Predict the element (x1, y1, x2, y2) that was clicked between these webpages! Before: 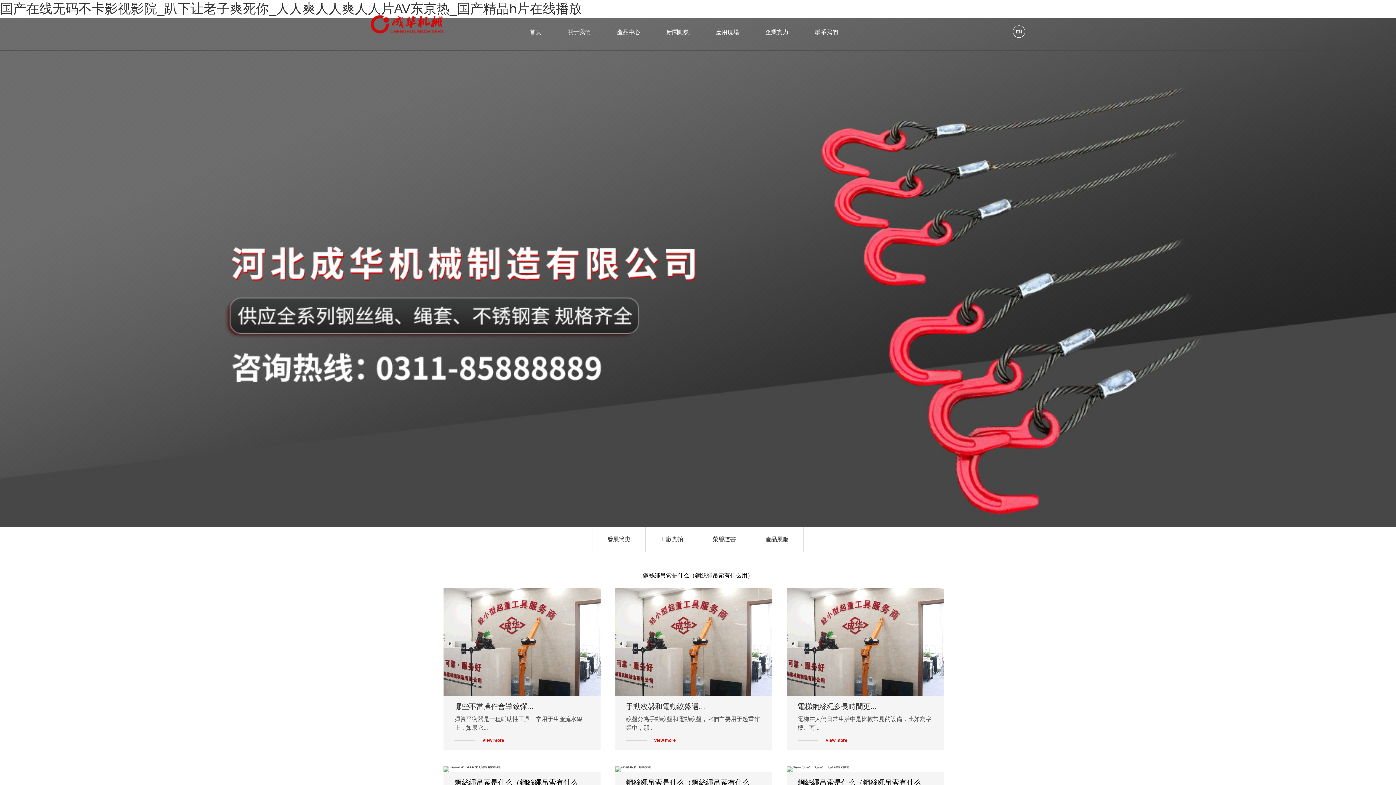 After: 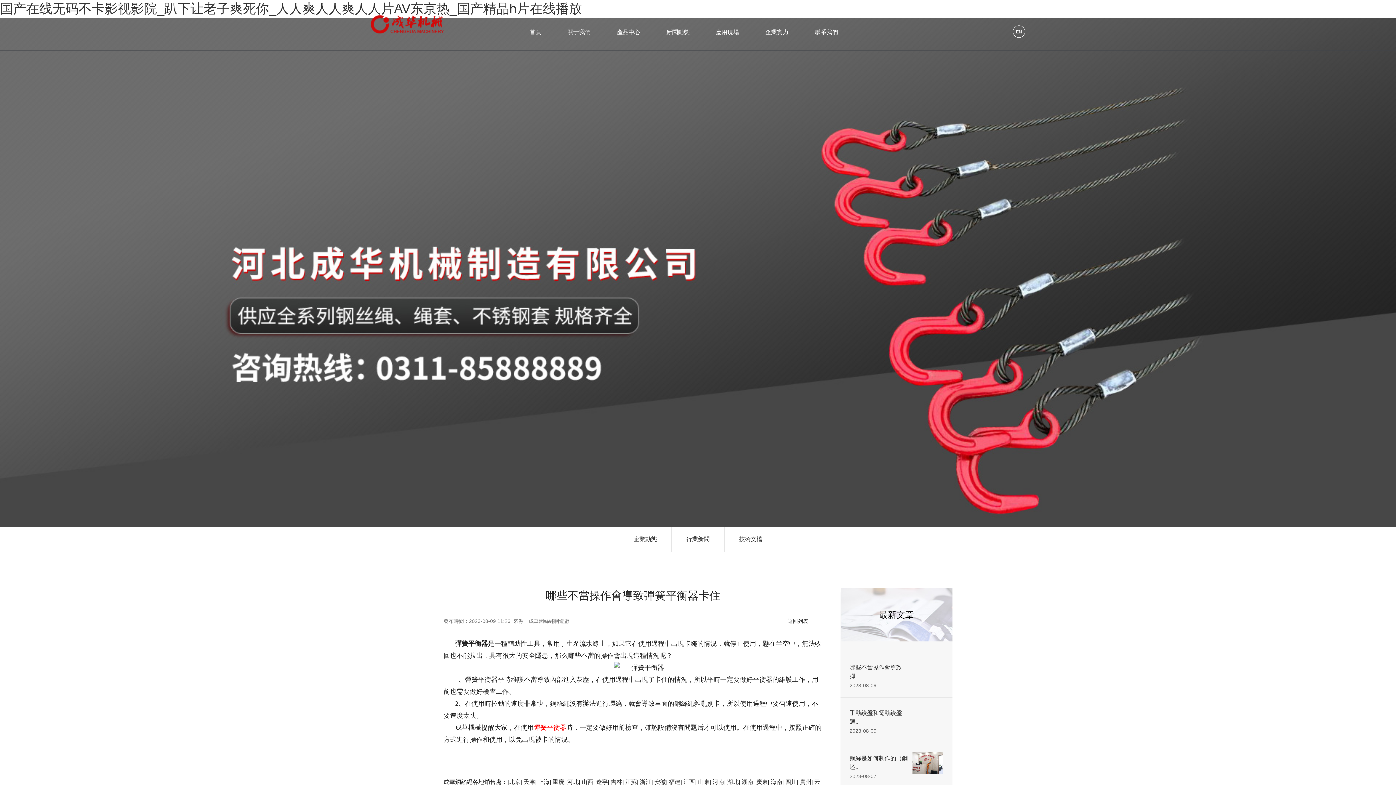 Action: label: 哪些不當操作會導致彈...
彈簧平衡器是一種輔助性工具，常用于生產流水線上，如果它...
View more bbox: (443, 588, 600, 750)